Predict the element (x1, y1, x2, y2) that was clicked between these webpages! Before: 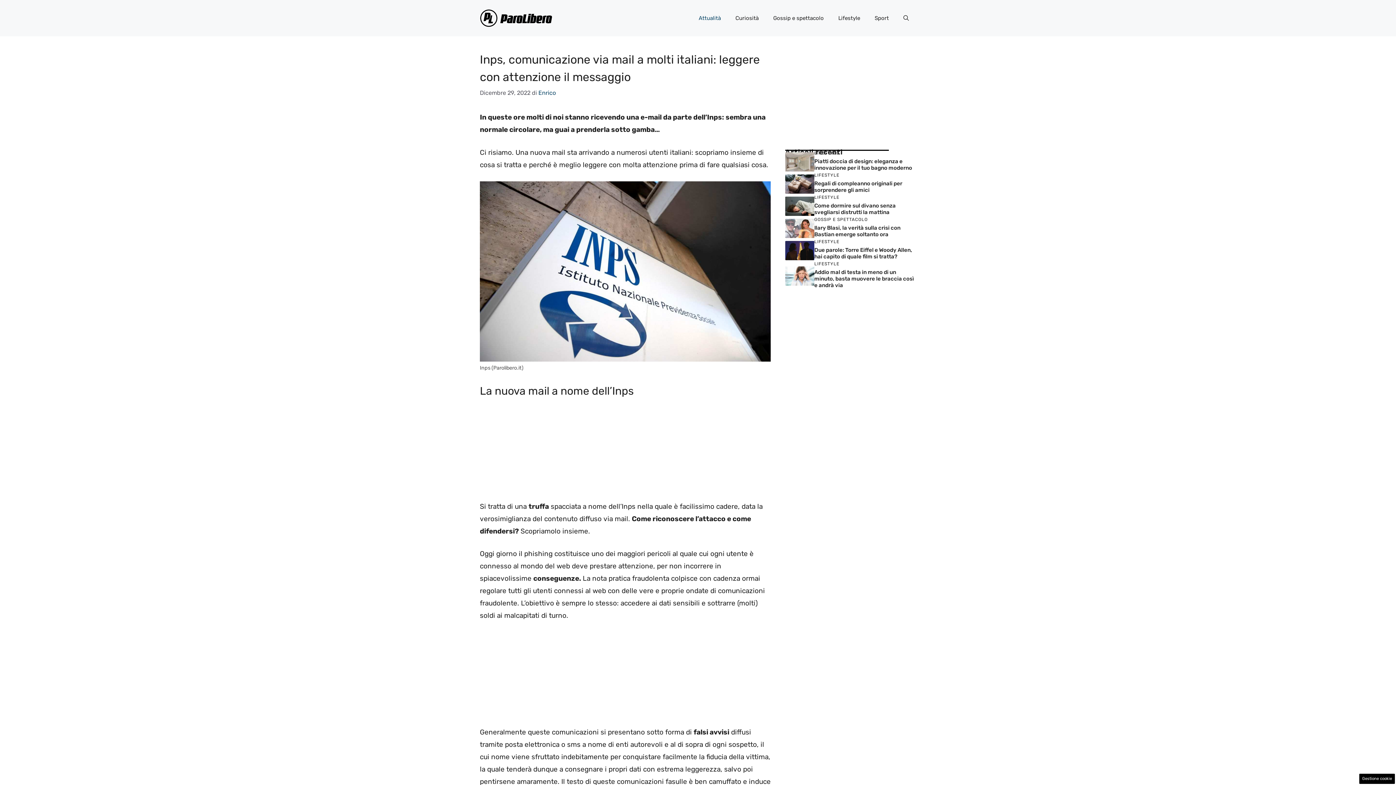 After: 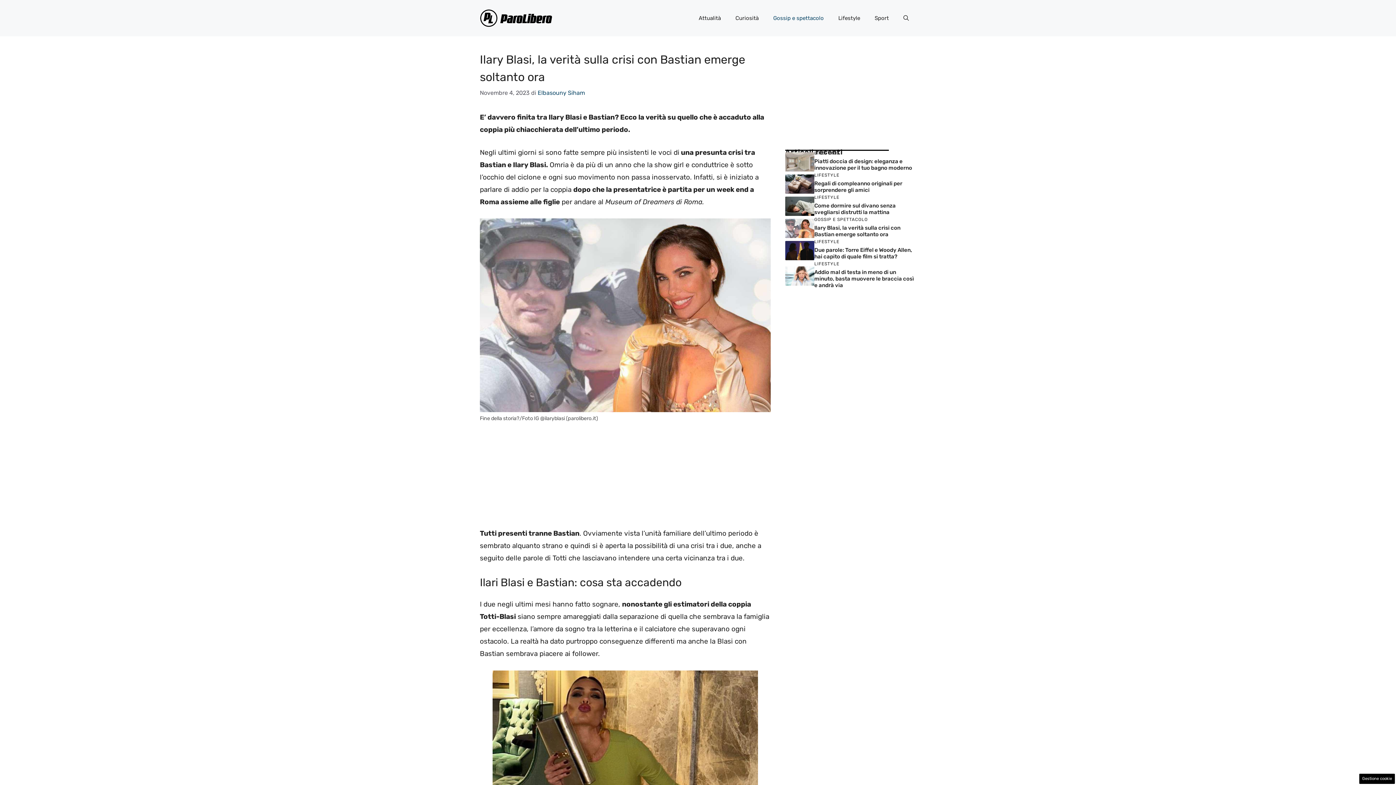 Action: bbox: (785, 223, 814, 232)